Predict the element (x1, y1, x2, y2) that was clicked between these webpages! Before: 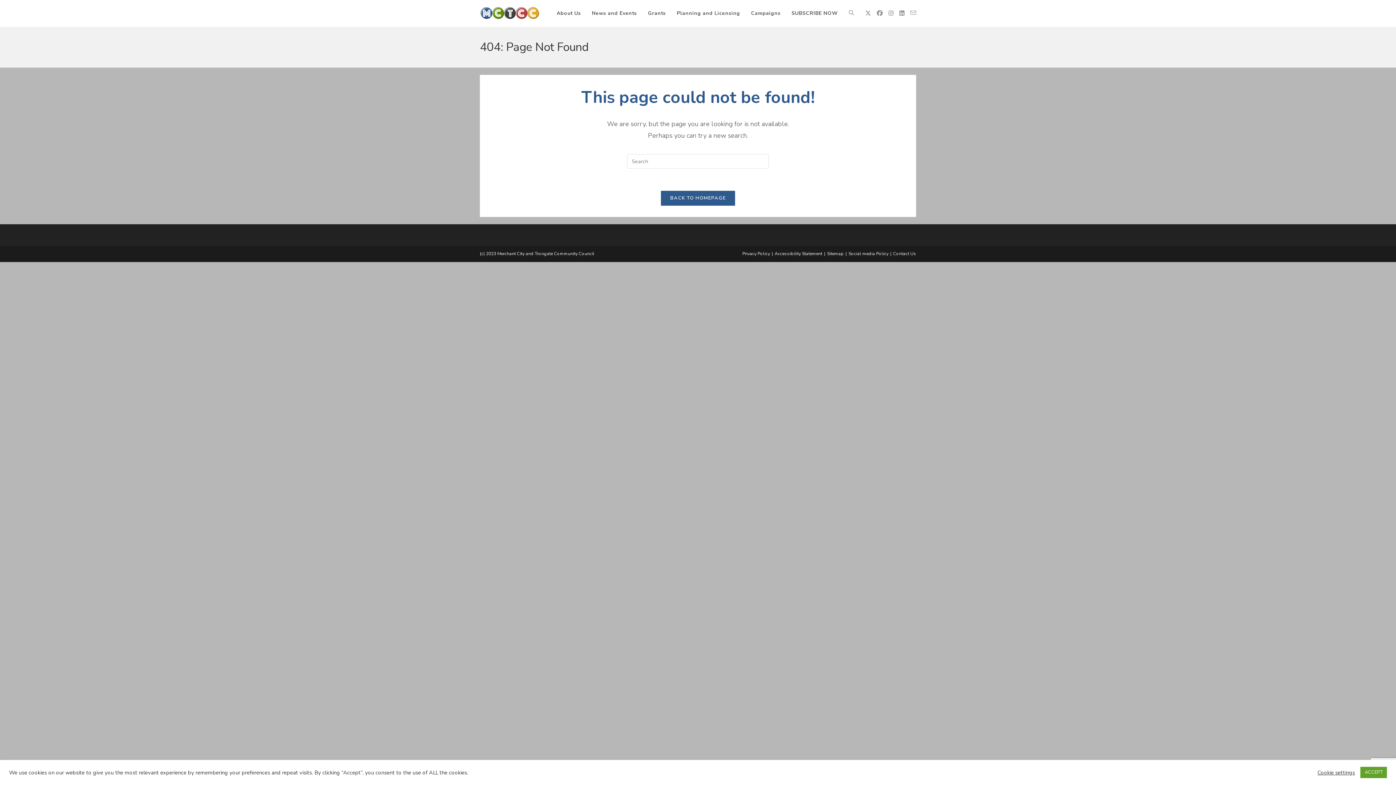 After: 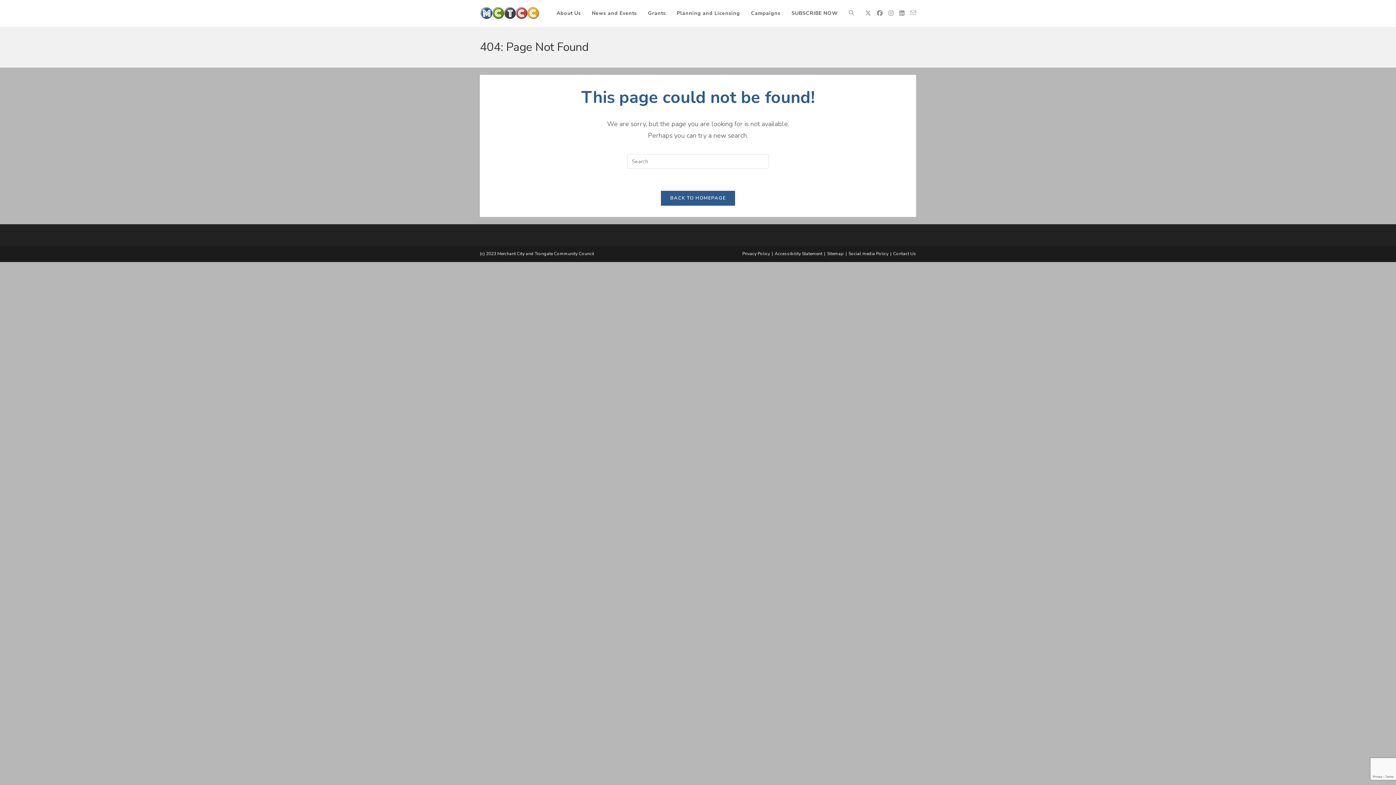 Action: label: ACCEPT bbox: (1360, 767, 1387, 778)